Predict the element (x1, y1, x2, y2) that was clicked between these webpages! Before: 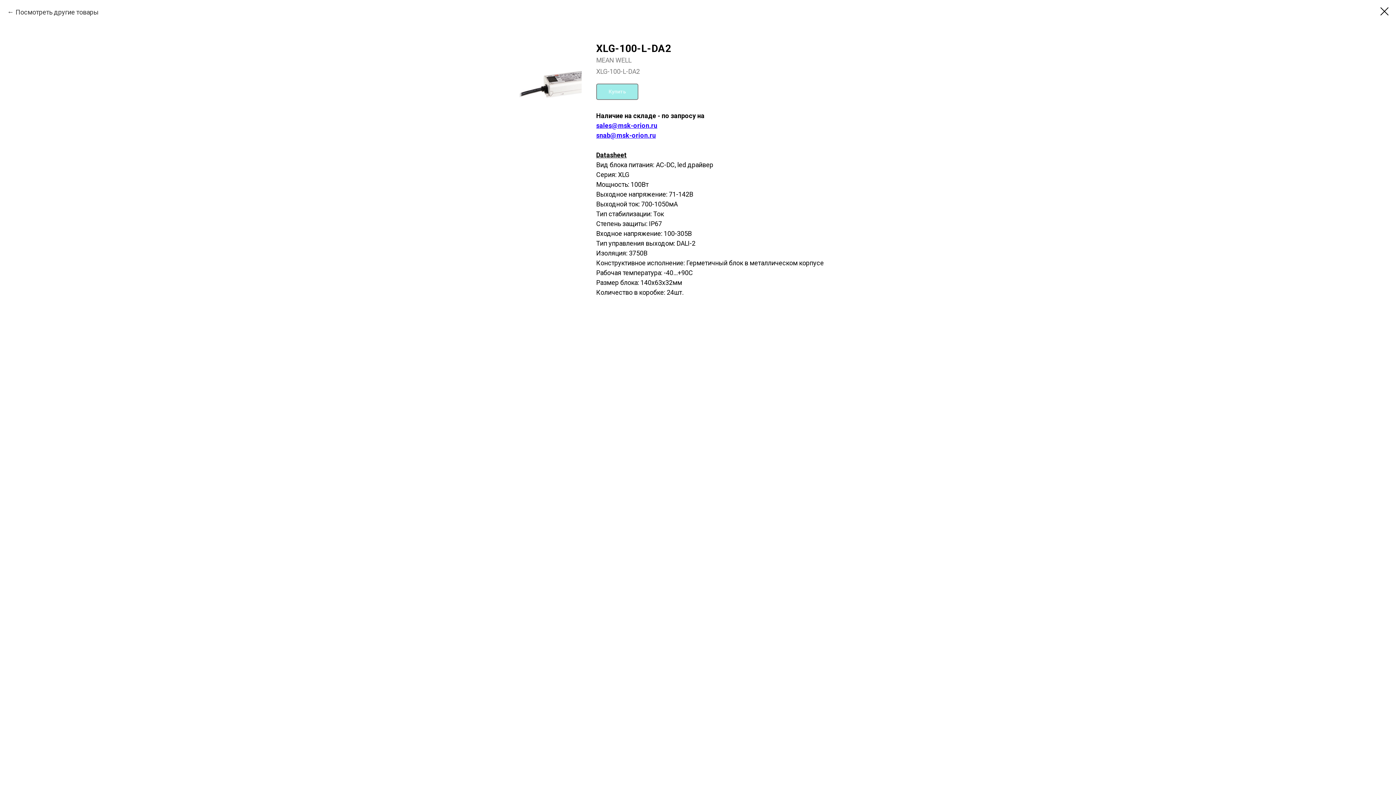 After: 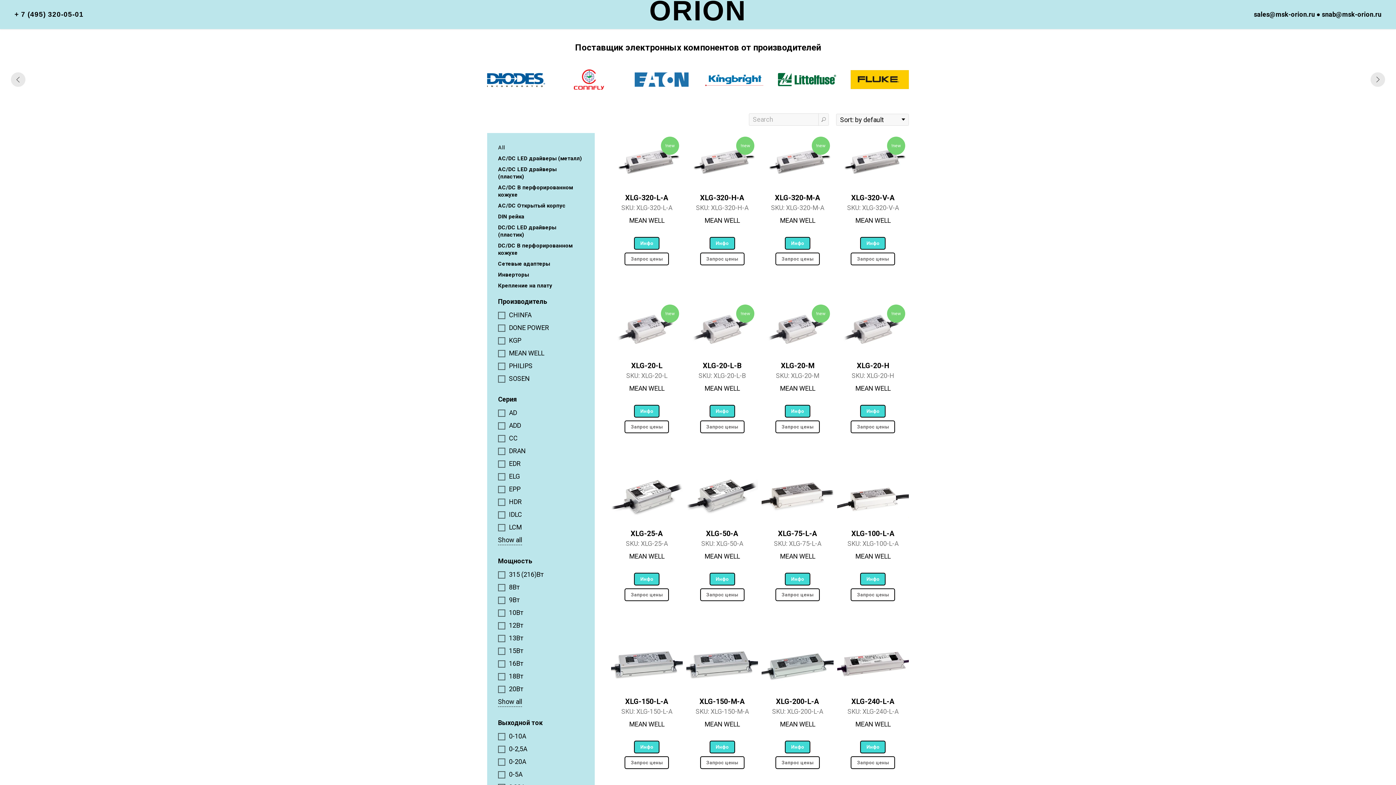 Action: bbox: (7, 7, 98, 17) label: Посмотреть другие товары